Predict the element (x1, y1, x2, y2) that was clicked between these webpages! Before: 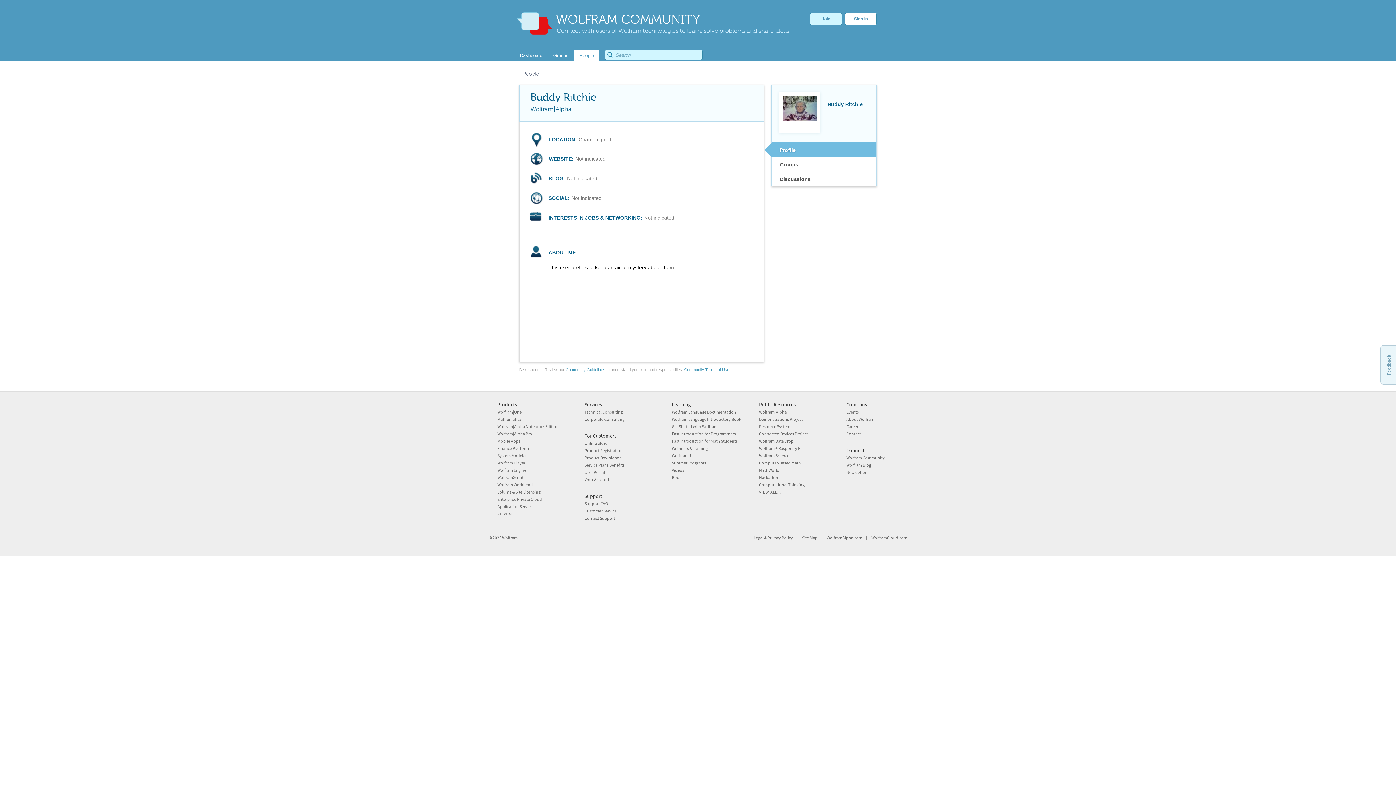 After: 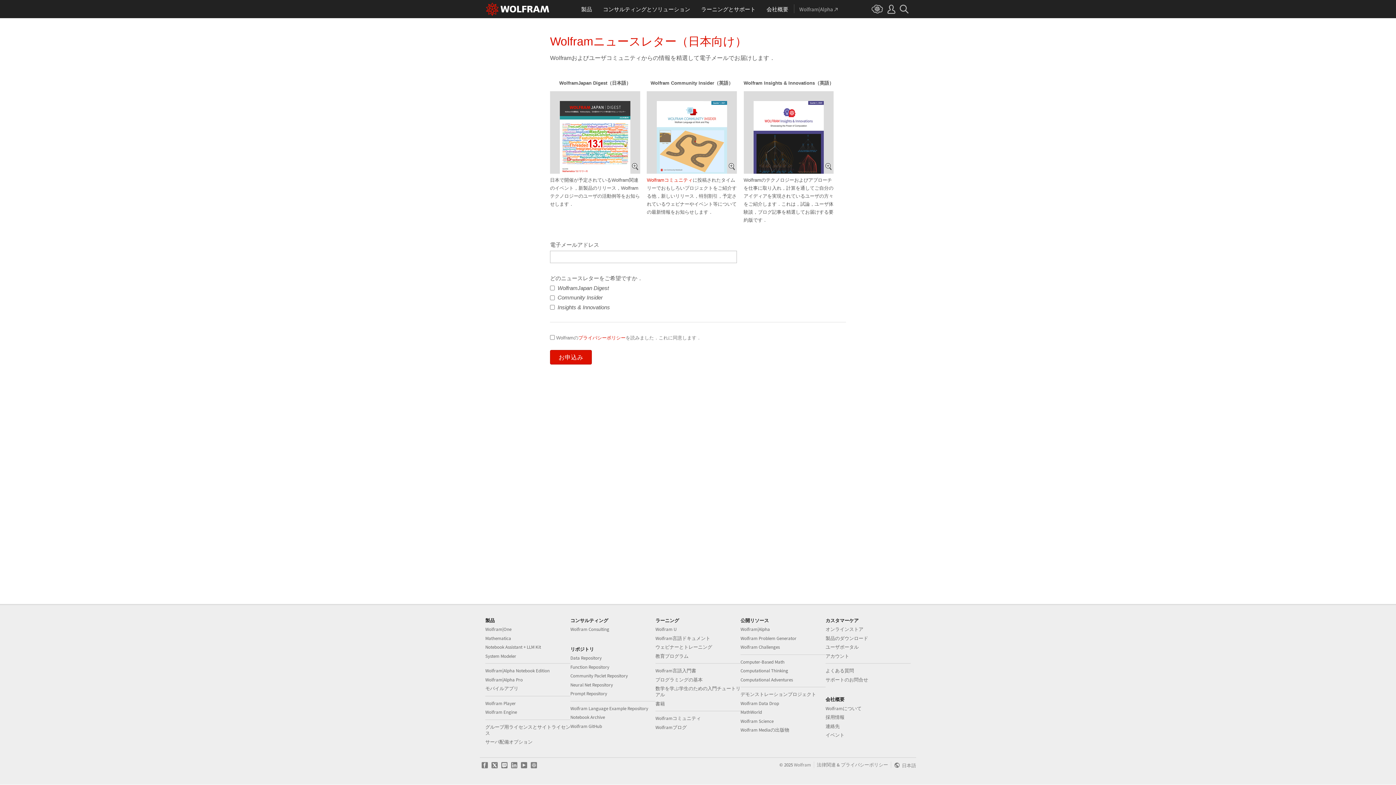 Action: bbox: (846, 469, 866, 475) label: Newsletter